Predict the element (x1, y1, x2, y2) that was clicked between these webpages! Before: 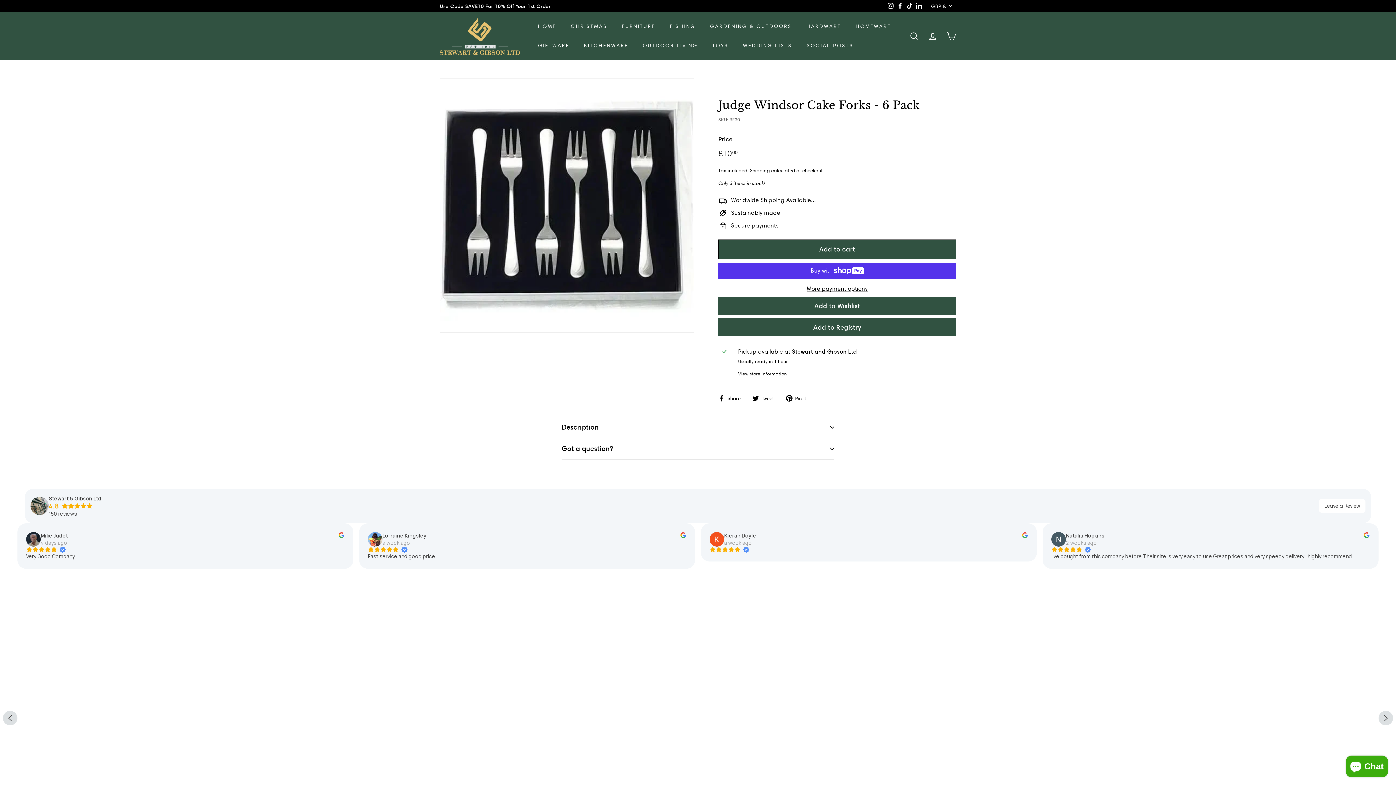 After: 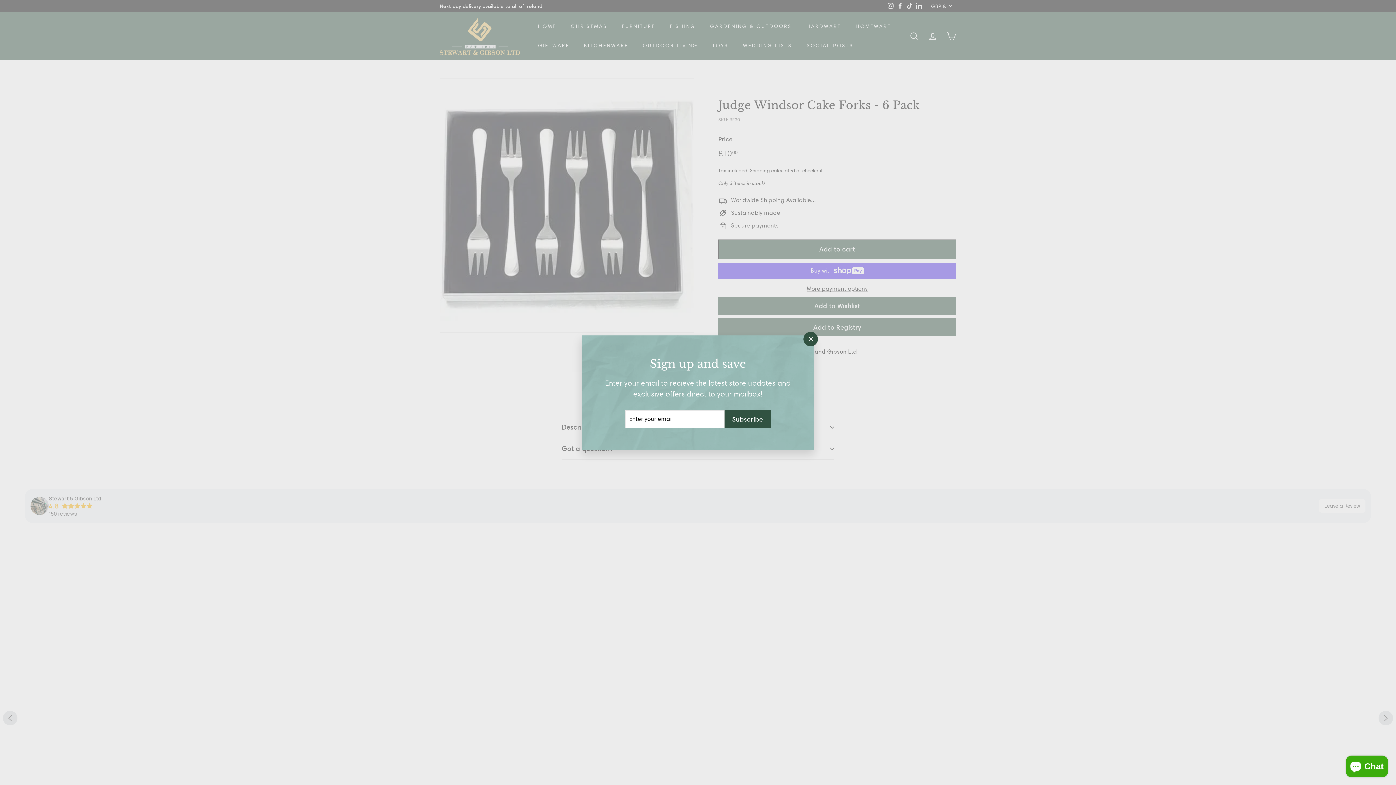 Action: bbox: (1319, 499, 1365, 513)